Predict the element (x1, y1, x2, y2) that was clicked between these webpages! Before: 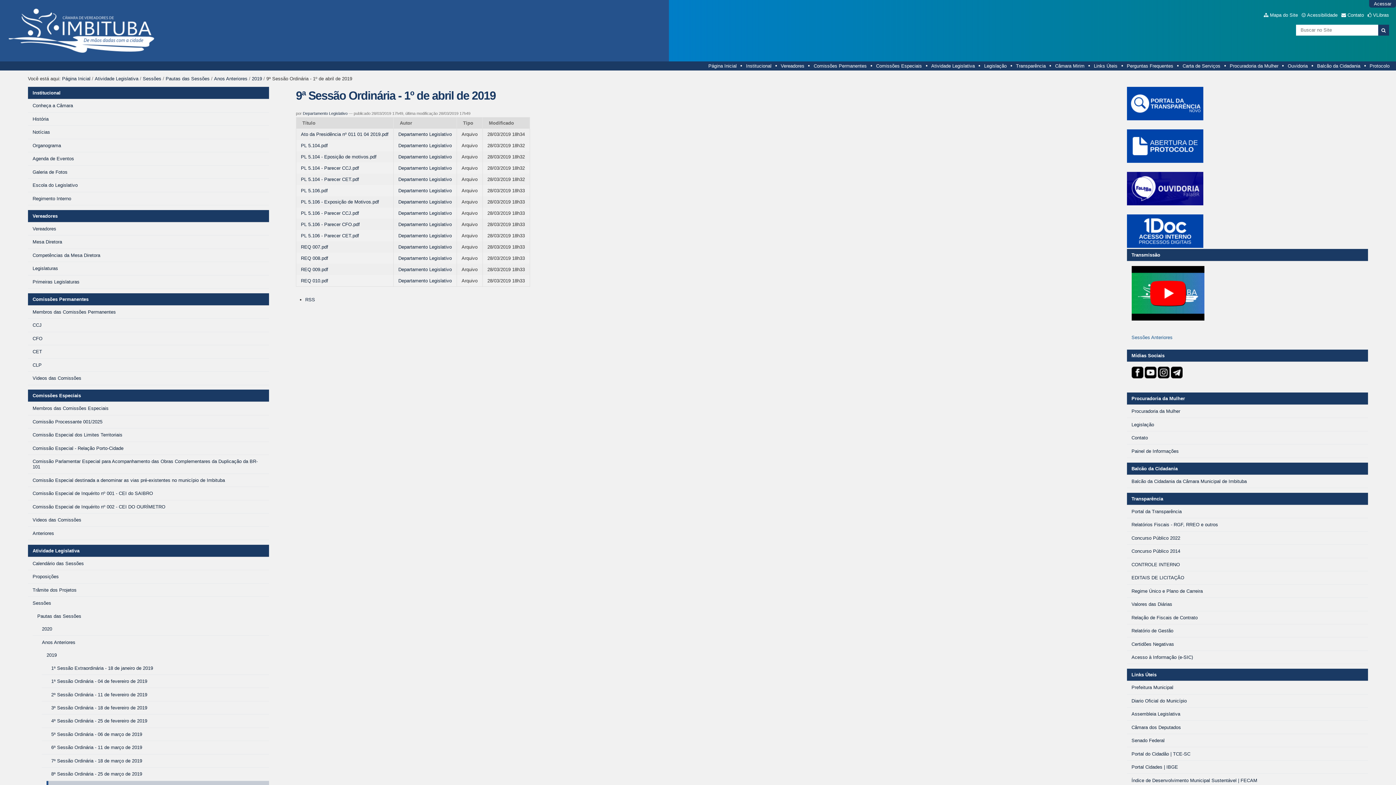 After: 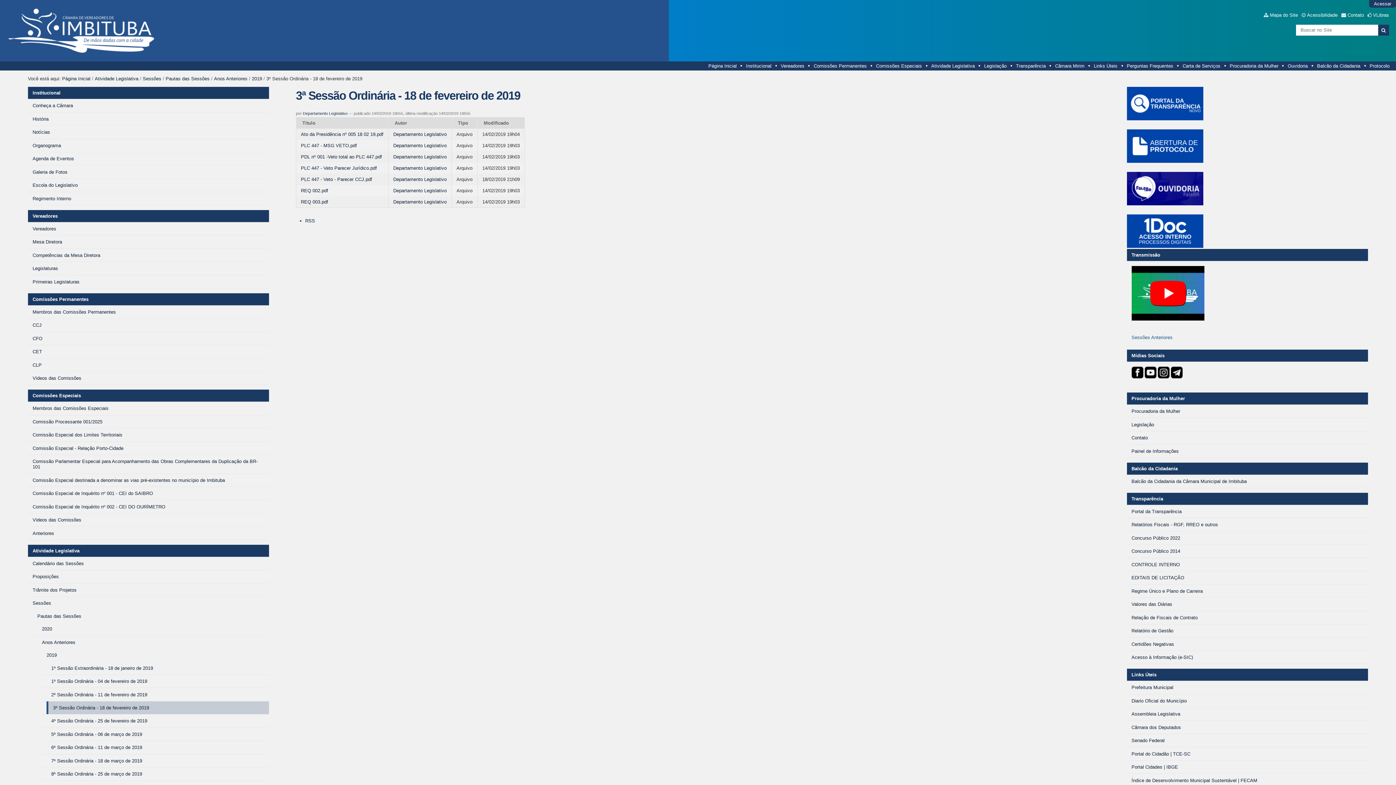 Action: label: 3ª Sessão Ordinária - 18 de fevereiro de 2019 bbox: (46, 701, 269, 714)